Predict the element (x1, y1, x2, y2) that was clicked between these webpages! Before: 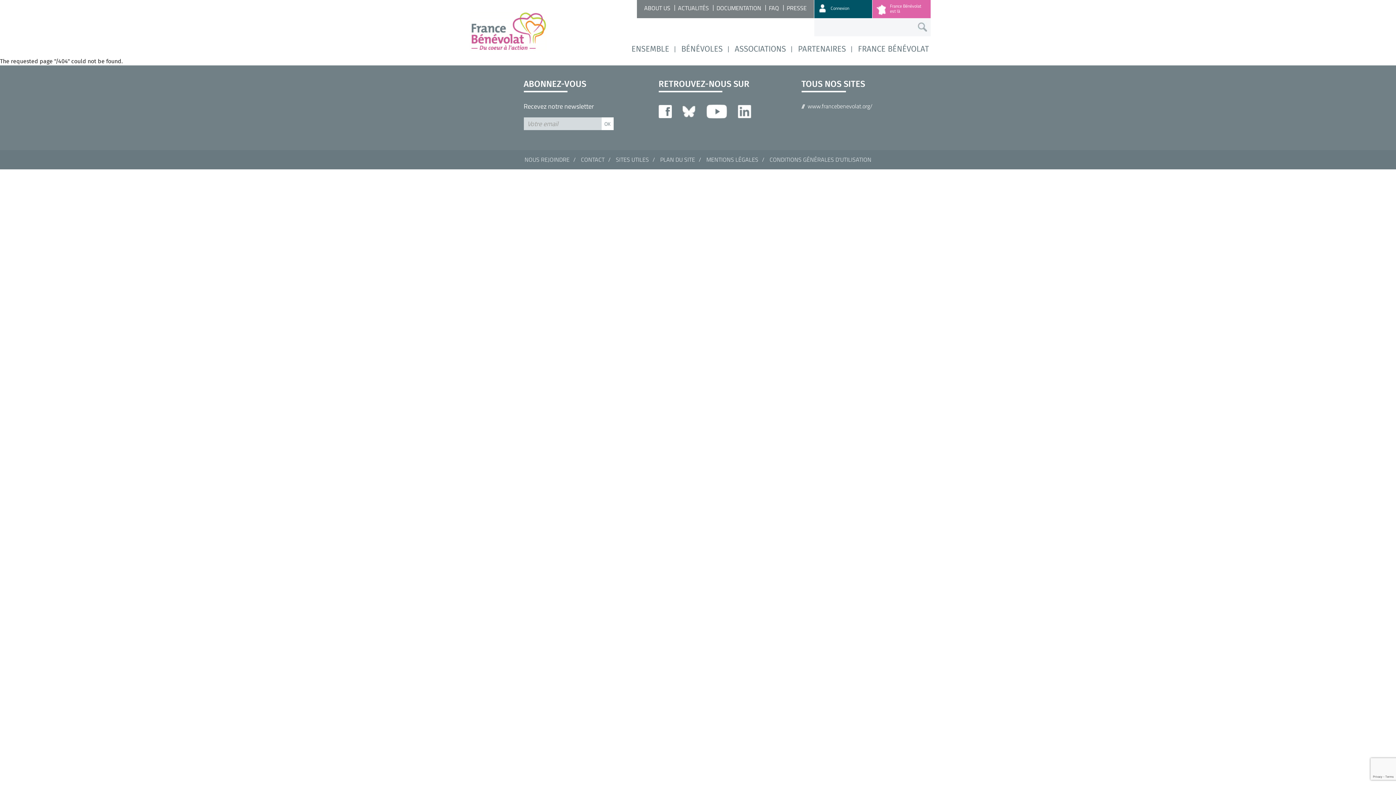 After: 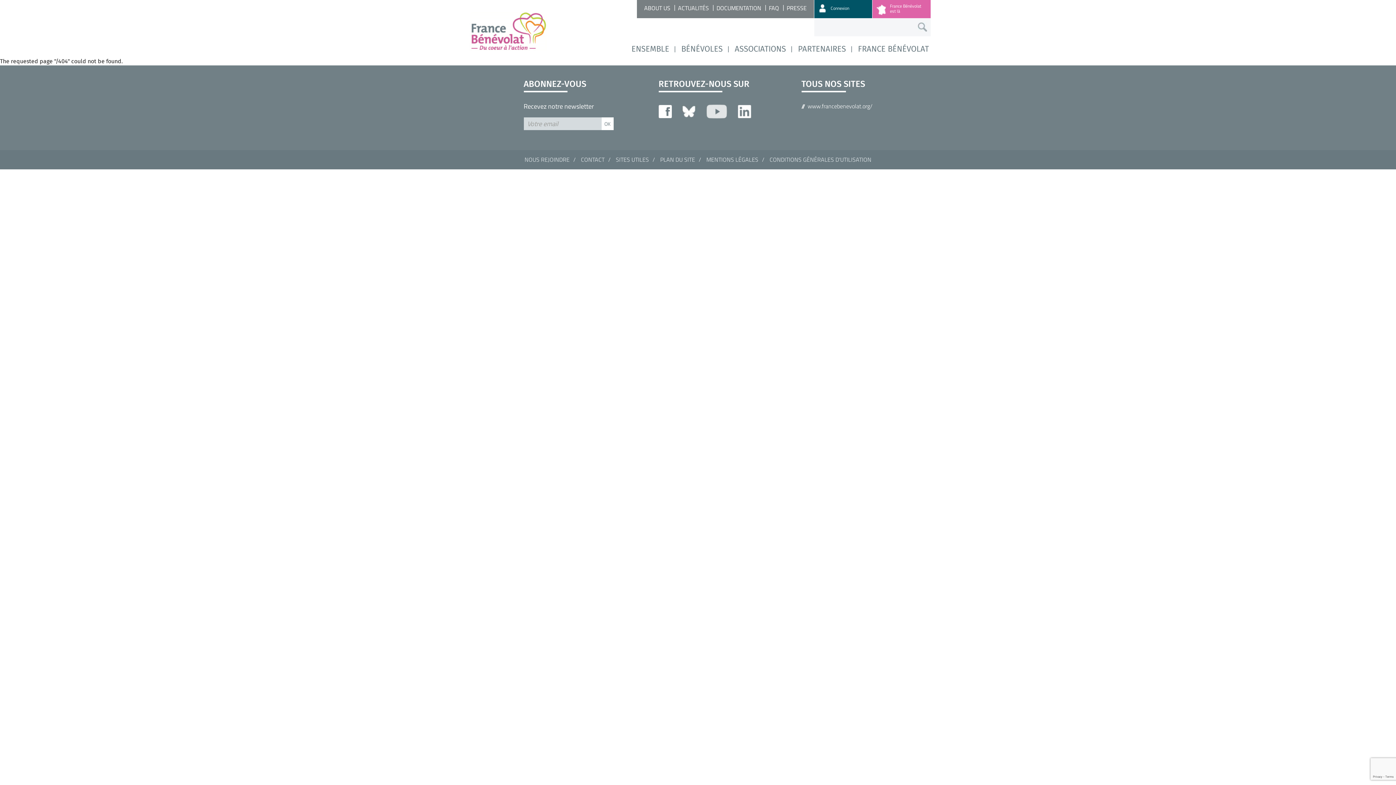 Action: label:   bbox: (706, 107, 735, 114)